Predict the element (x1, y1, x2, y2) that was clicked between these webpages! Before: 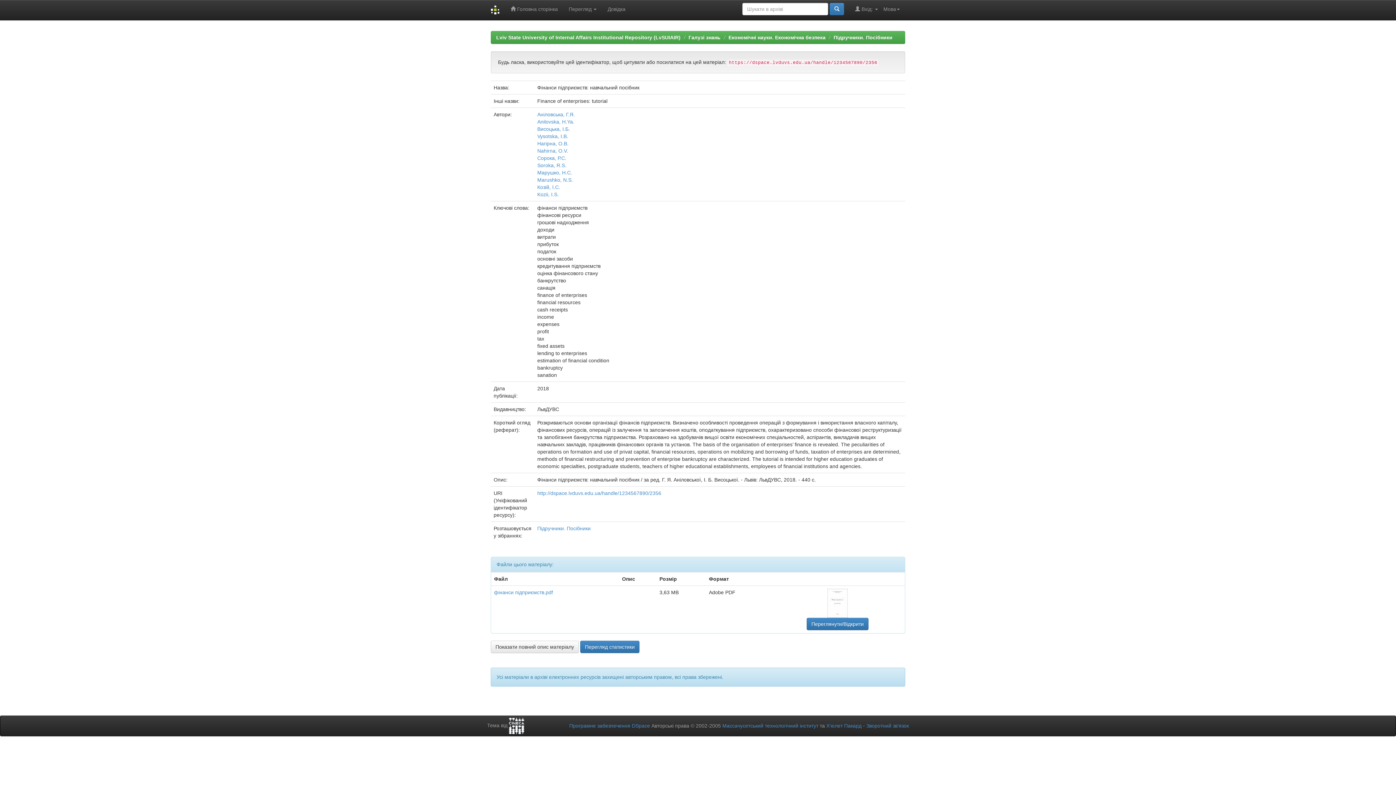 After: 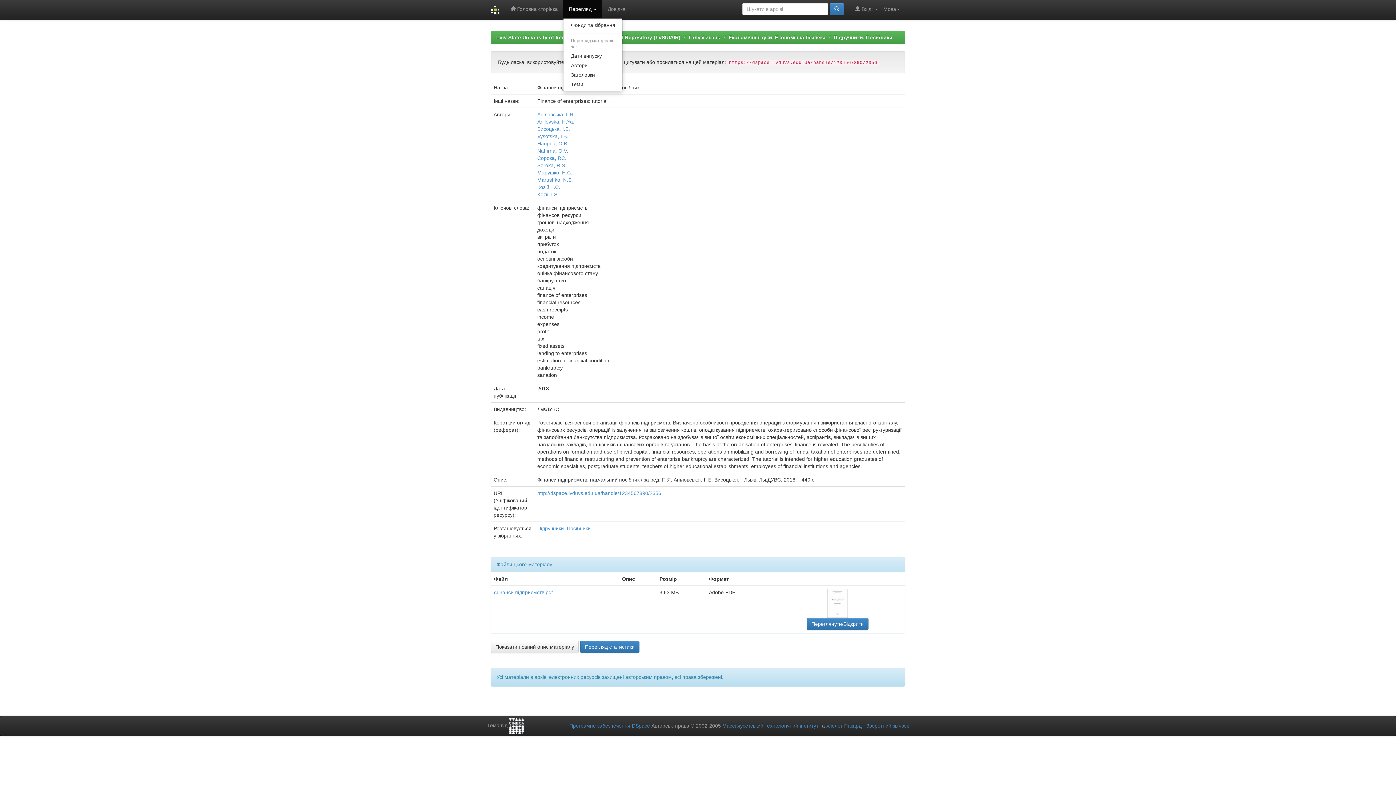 Action: label: Перегляд  bbox: (563, 0, 602, 18)